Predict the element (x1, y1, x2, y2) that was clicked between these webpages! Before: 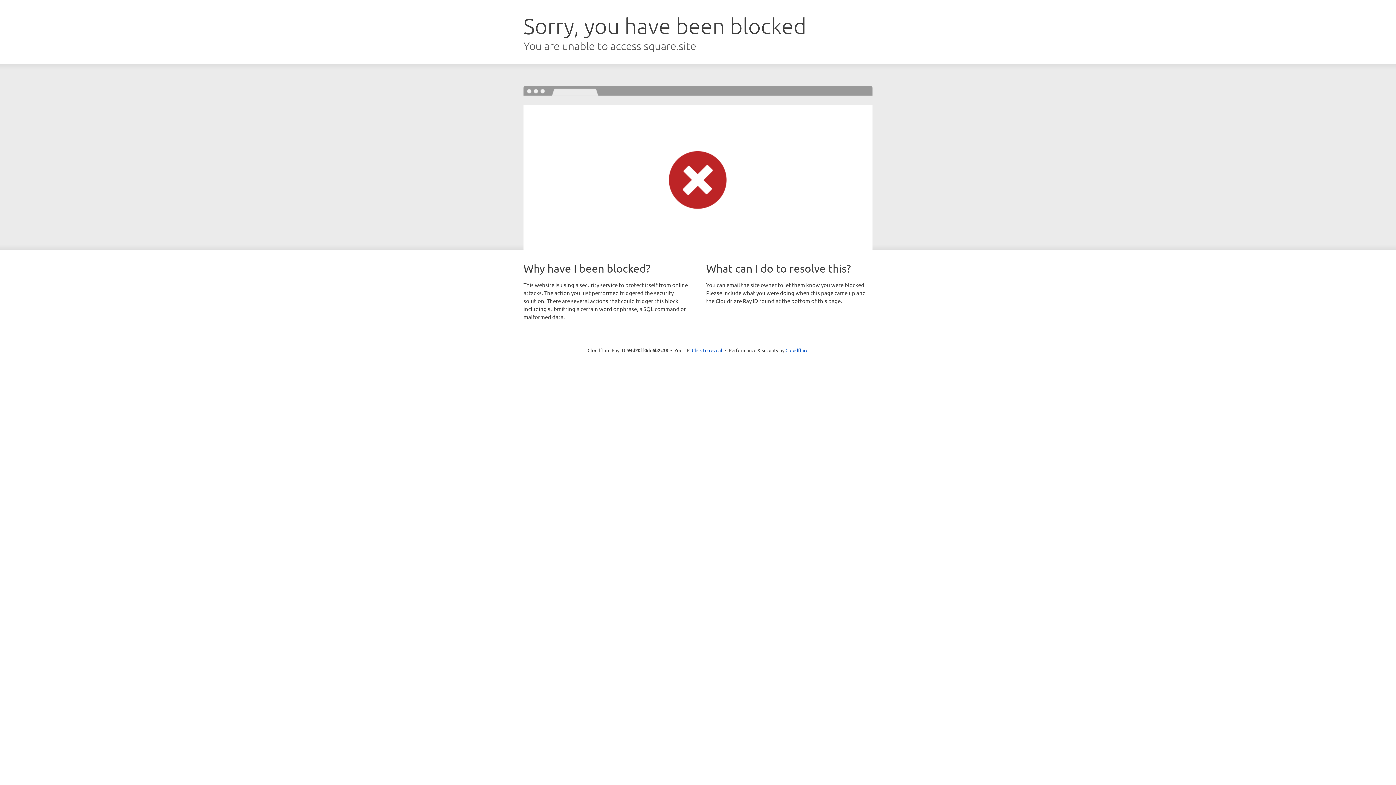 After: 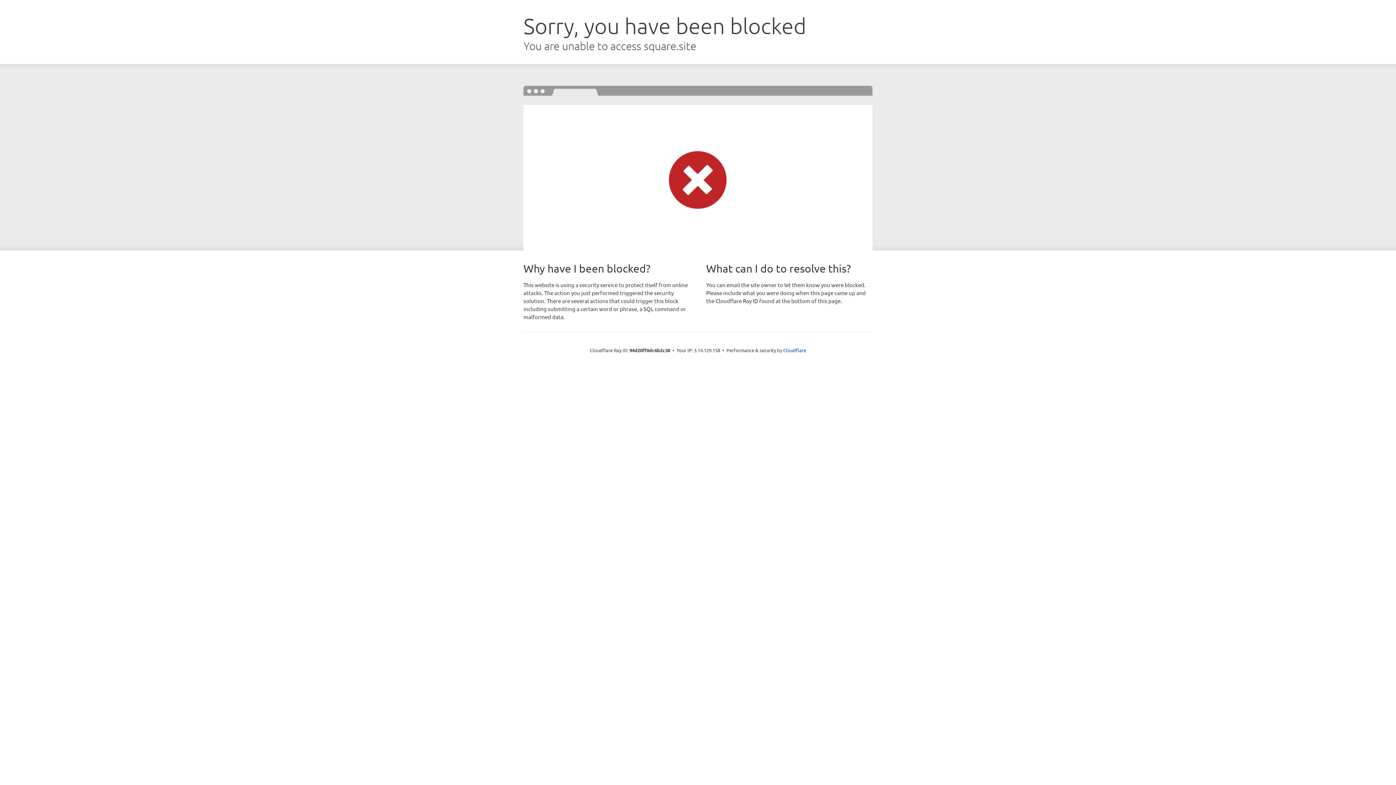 Action: bbox: (692, 346, 722, 353) label: Click to reveal